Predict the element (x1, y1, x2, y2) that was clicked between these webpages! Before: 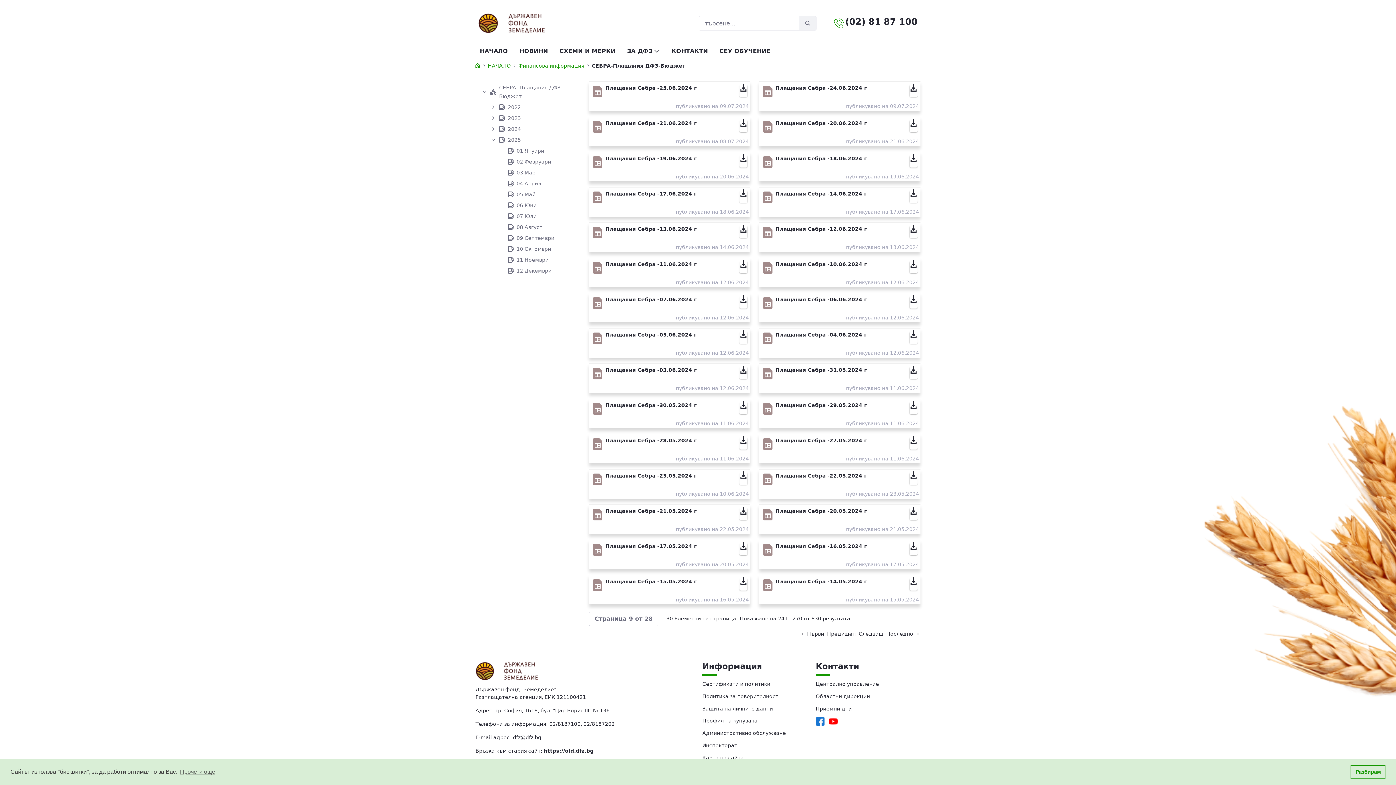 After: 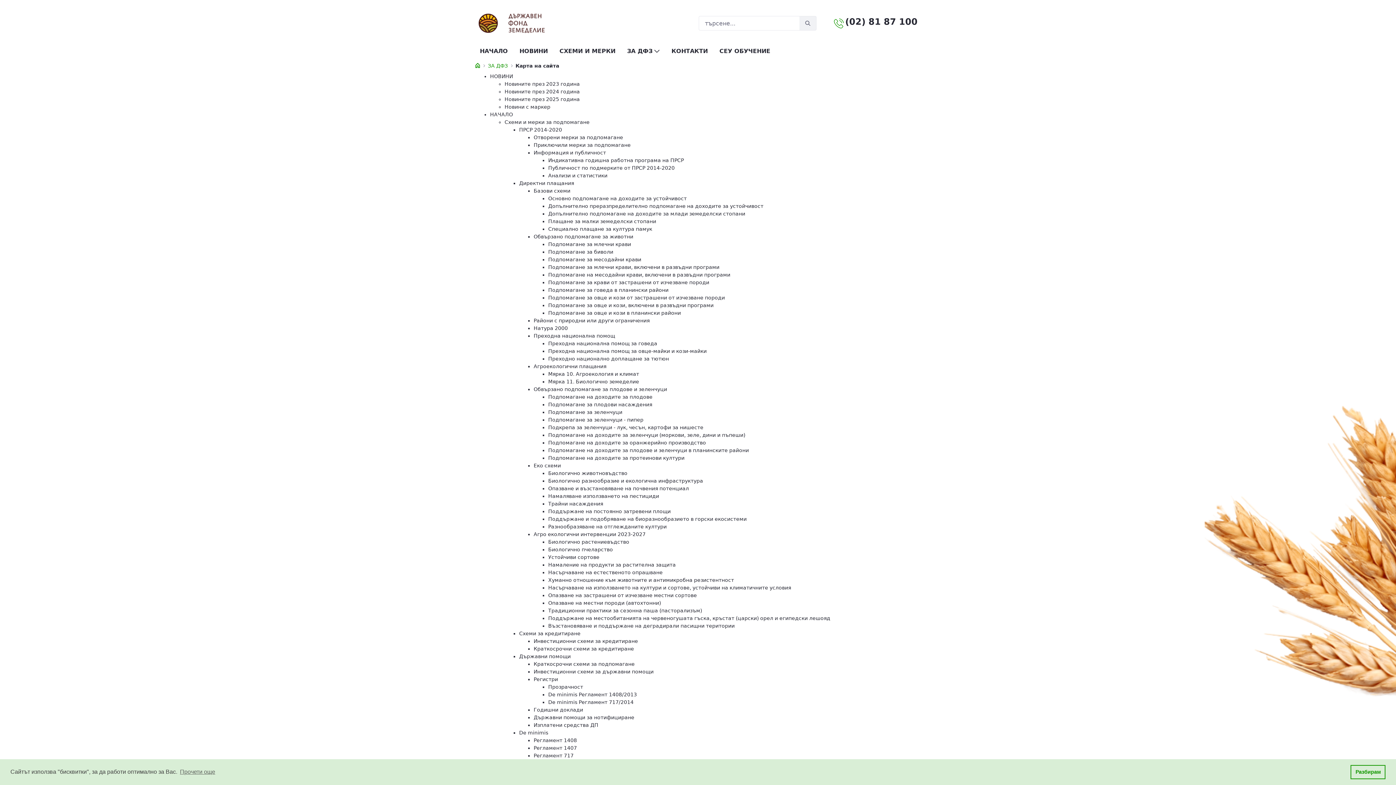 Action: label: Карта на сайта bbox: (702, 755, 744, 761)